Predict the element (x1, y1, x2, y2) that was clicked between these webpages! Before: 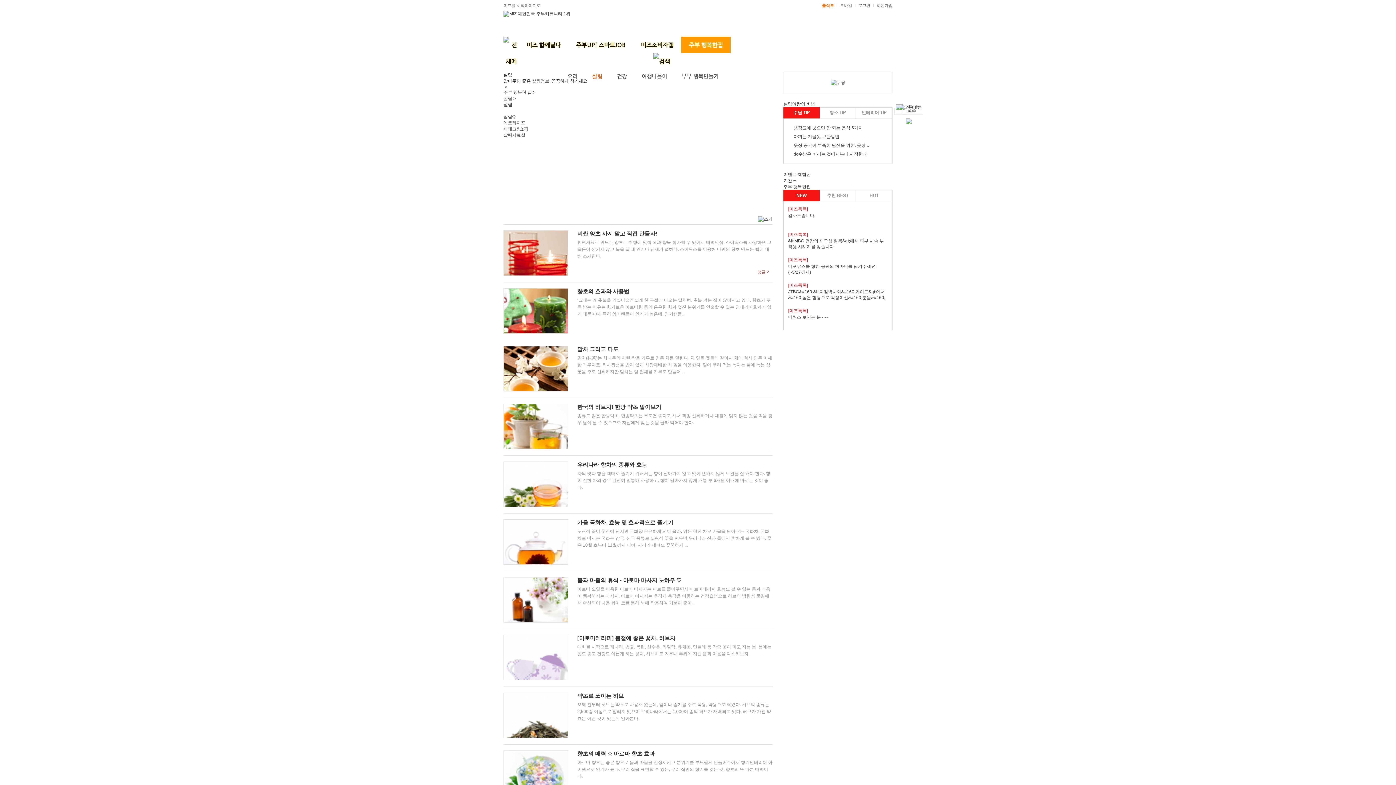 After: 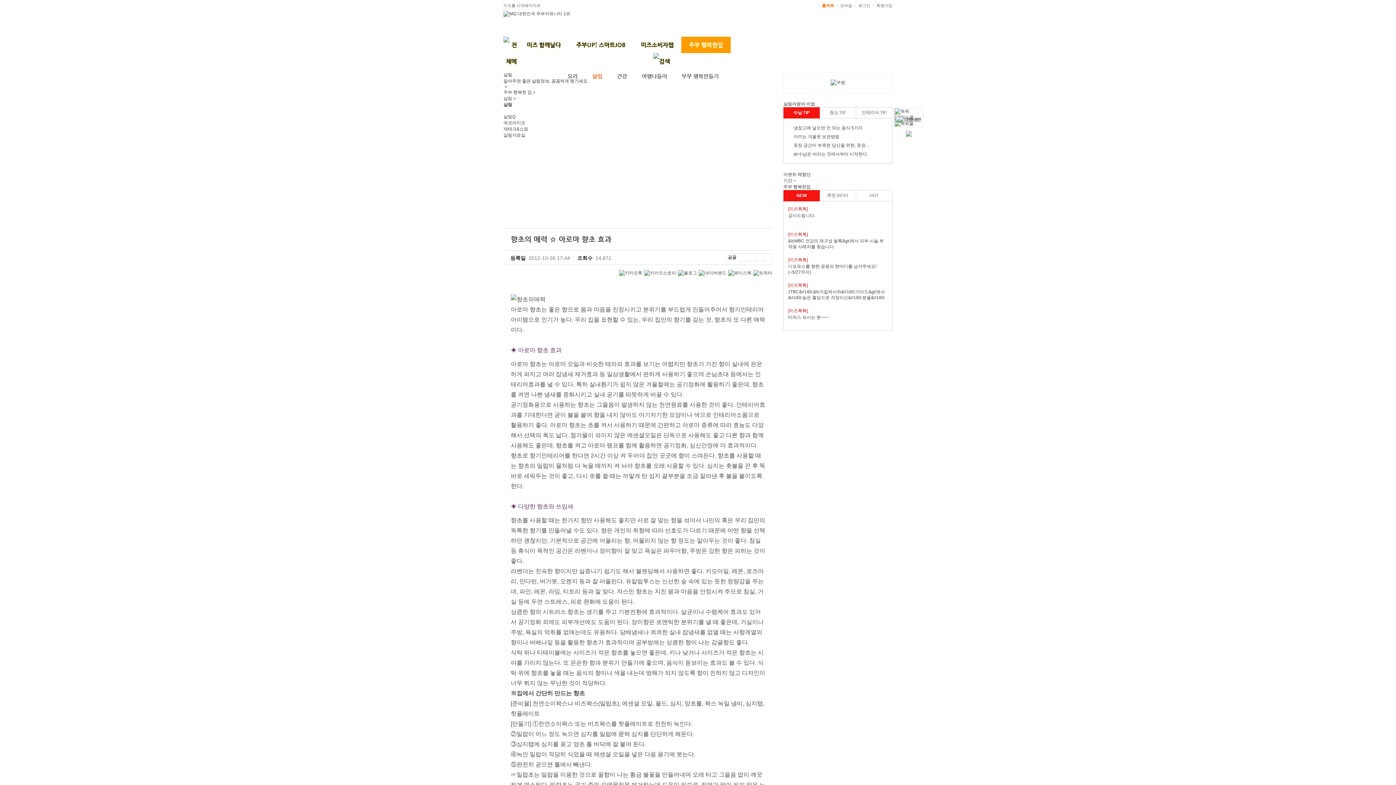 Action: label: 향초의 매력 ☆ 아로마 향초 효과

아로마 향초는 좋은 향으로 몸과 마음을 진정시키고 분위기를 부드럽게 만들어주어서 향기인테리어 아이템으로 인기가 높다. 우리 집을 표현할 수 있는, 우리 집만의 향기를 갖는 것, 향초의 또 다른 매력이다. bbox: (503, 750, 772, 785)